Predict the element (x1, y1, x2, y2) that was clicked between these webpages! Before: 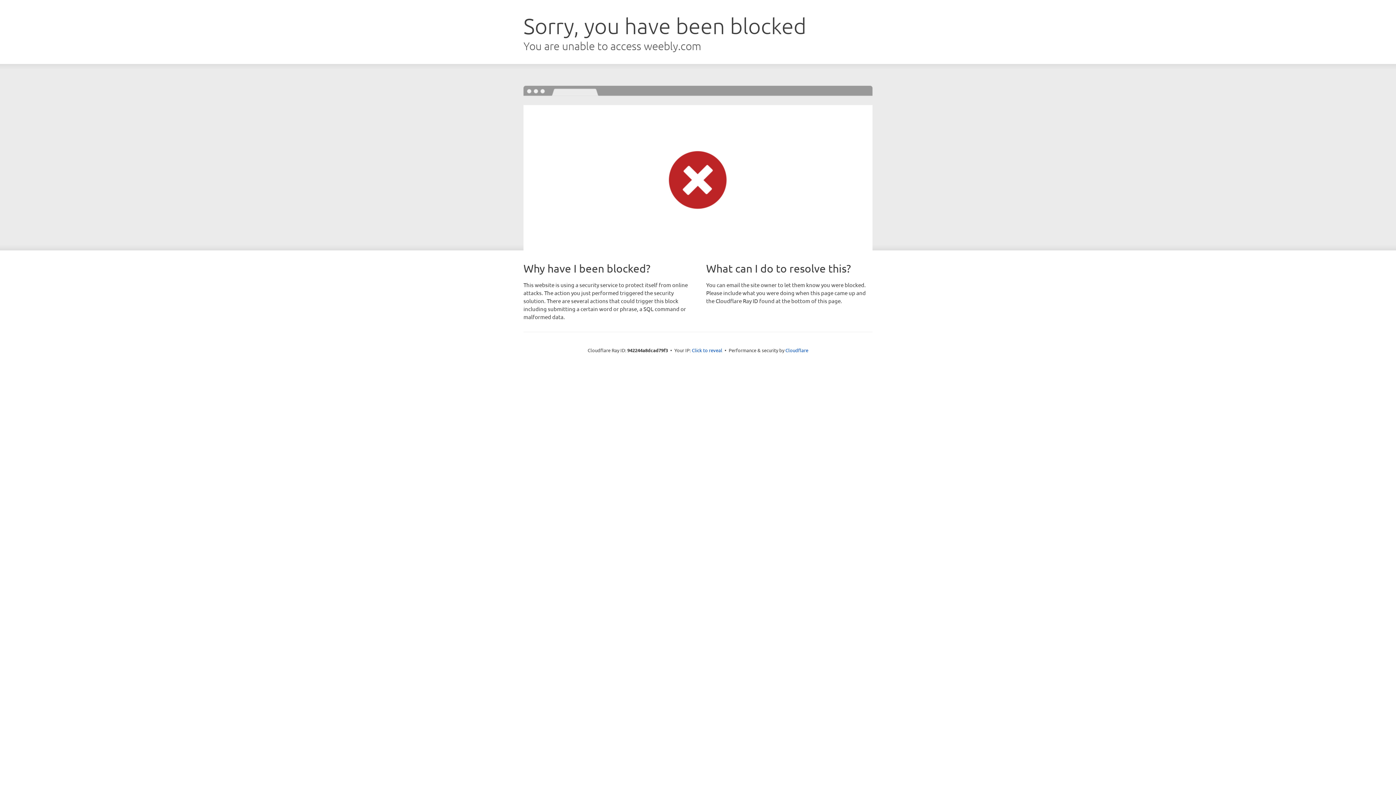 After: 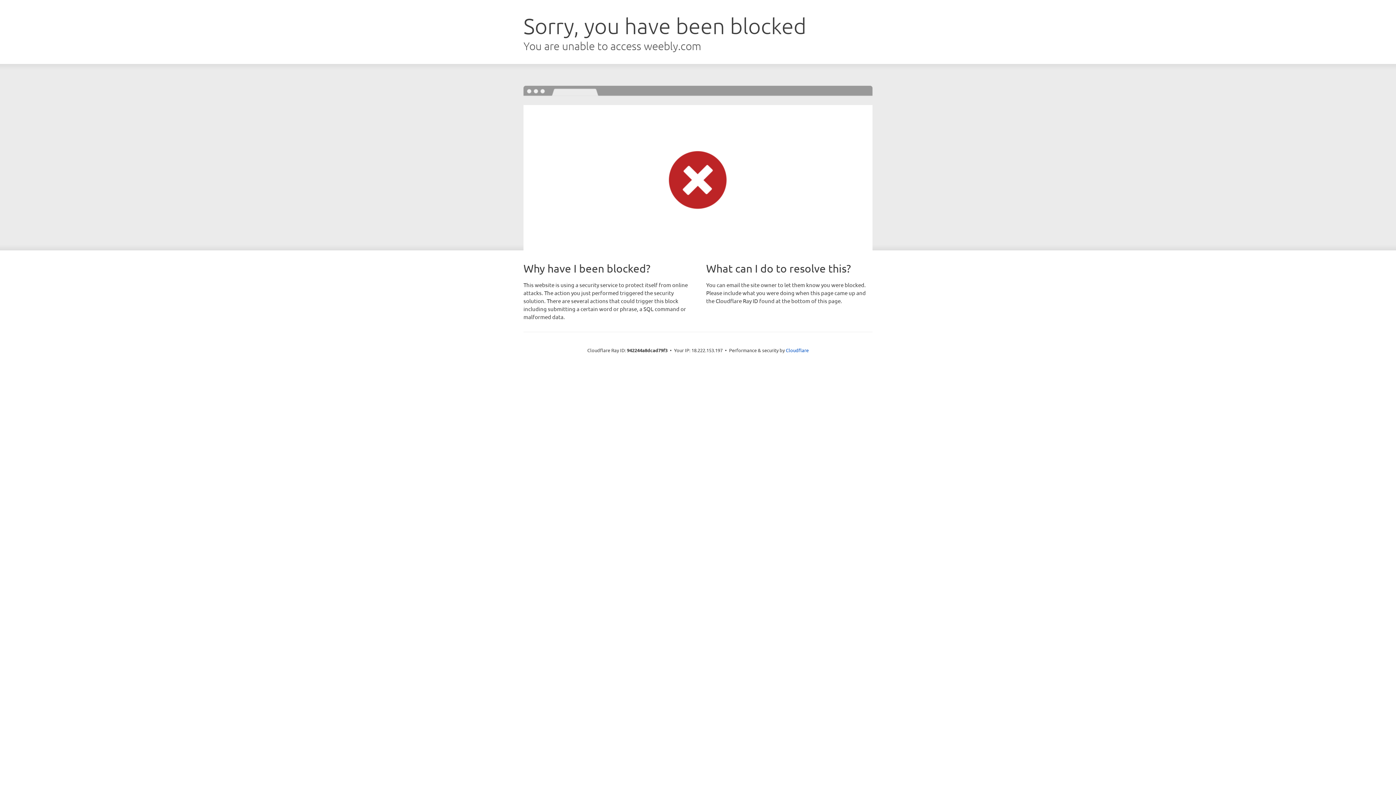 Action: label: Click to reveal bbox: (692, 346, 722, 353)